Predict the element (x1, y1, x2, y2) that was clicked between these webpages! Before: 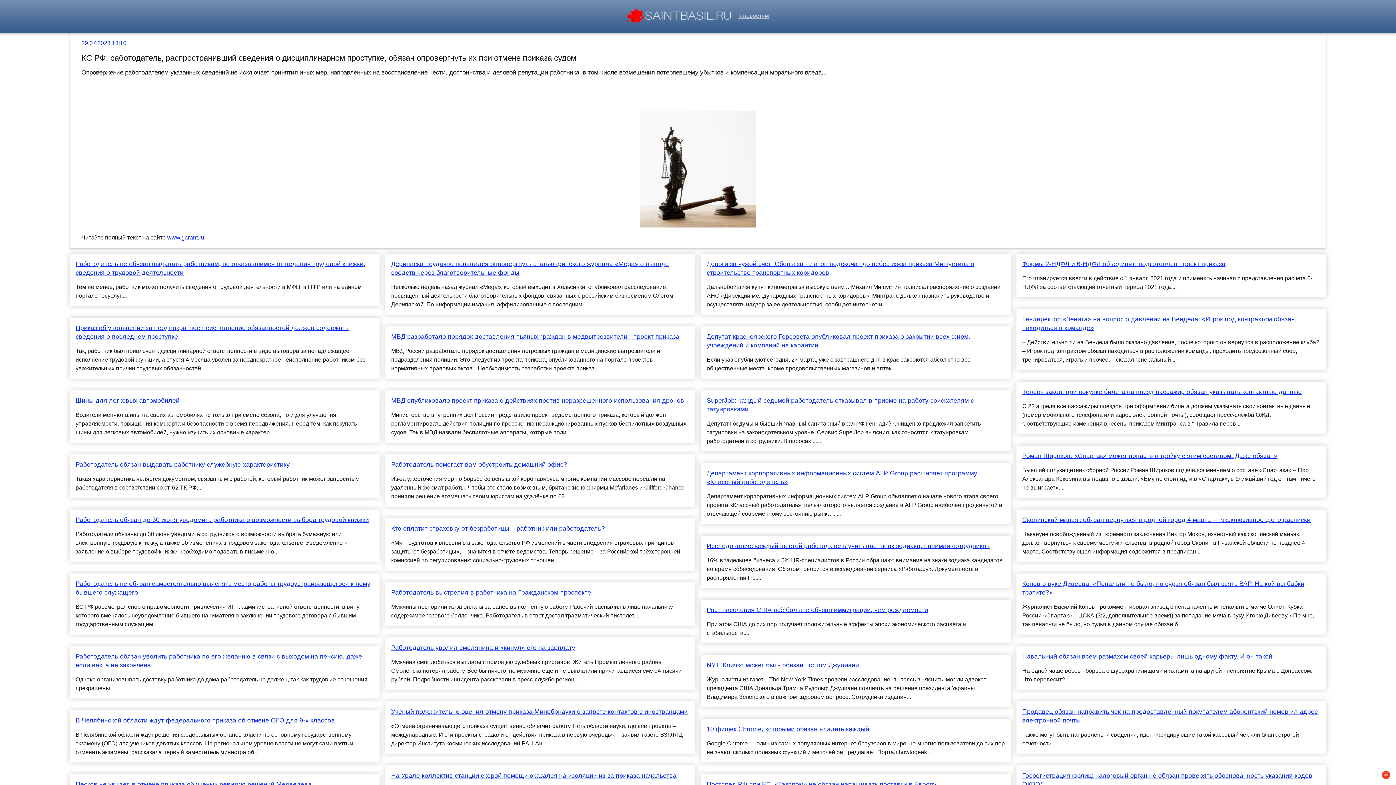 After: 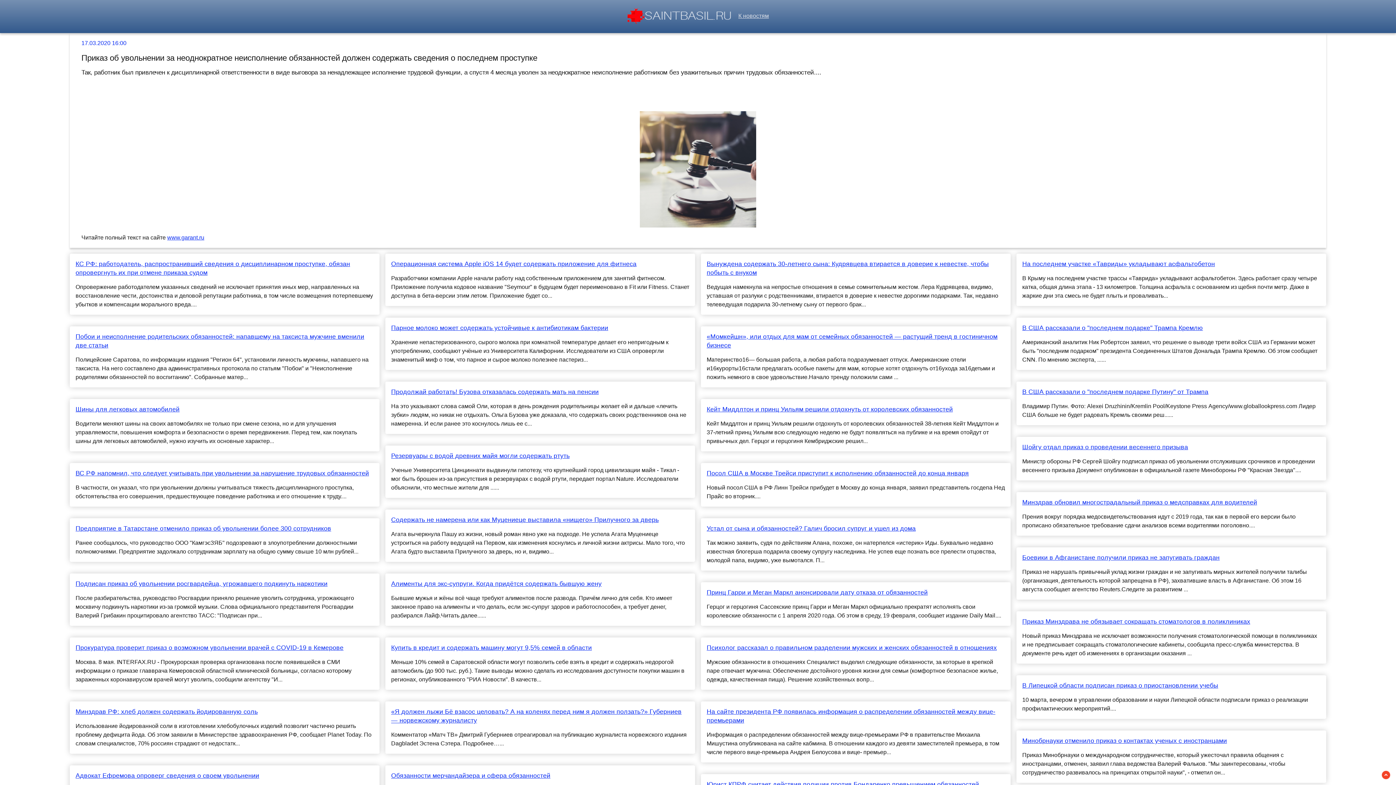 Action: bbox: (75, 323, 373, 341) label: Приказ об увольнении за неоднократное неисполнение обязанностей должен содержать сведения о последнем проступке